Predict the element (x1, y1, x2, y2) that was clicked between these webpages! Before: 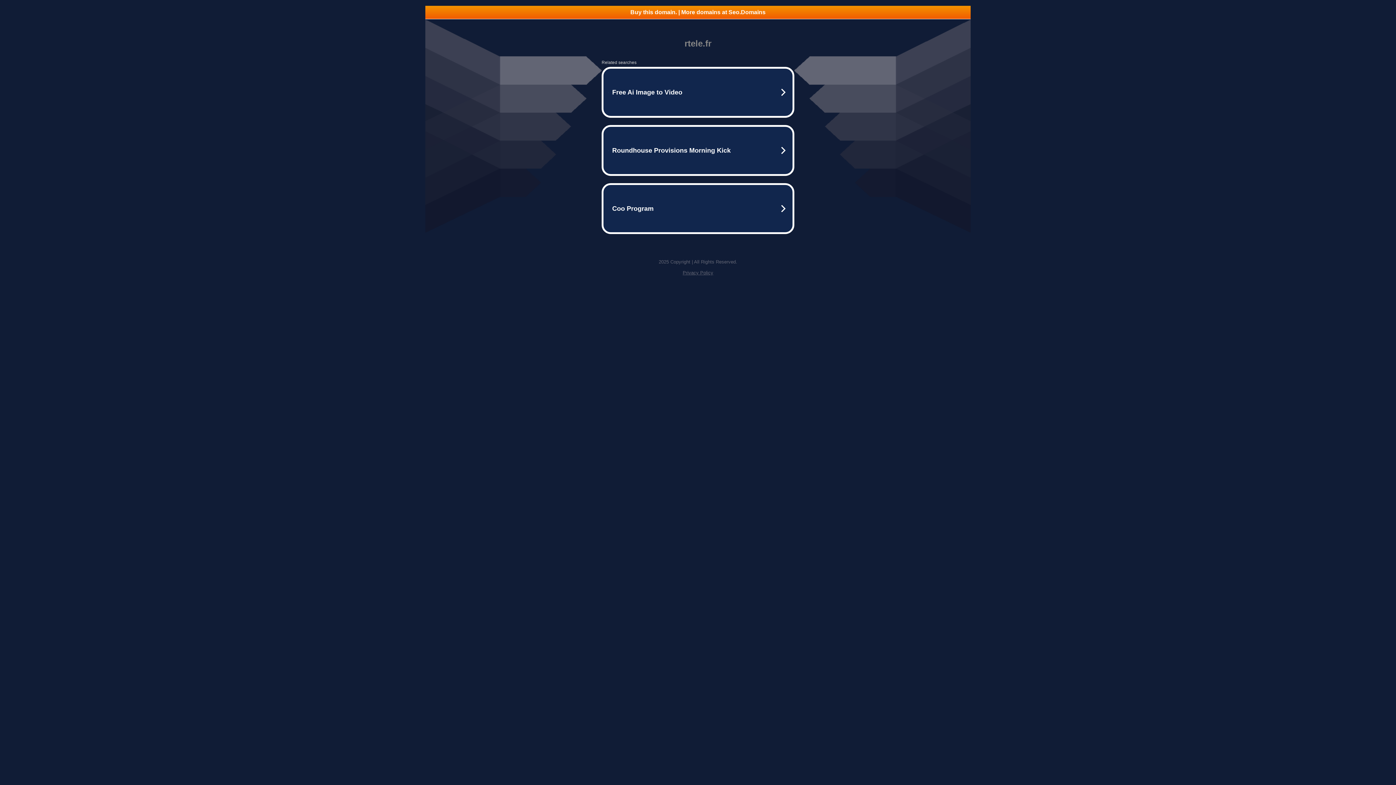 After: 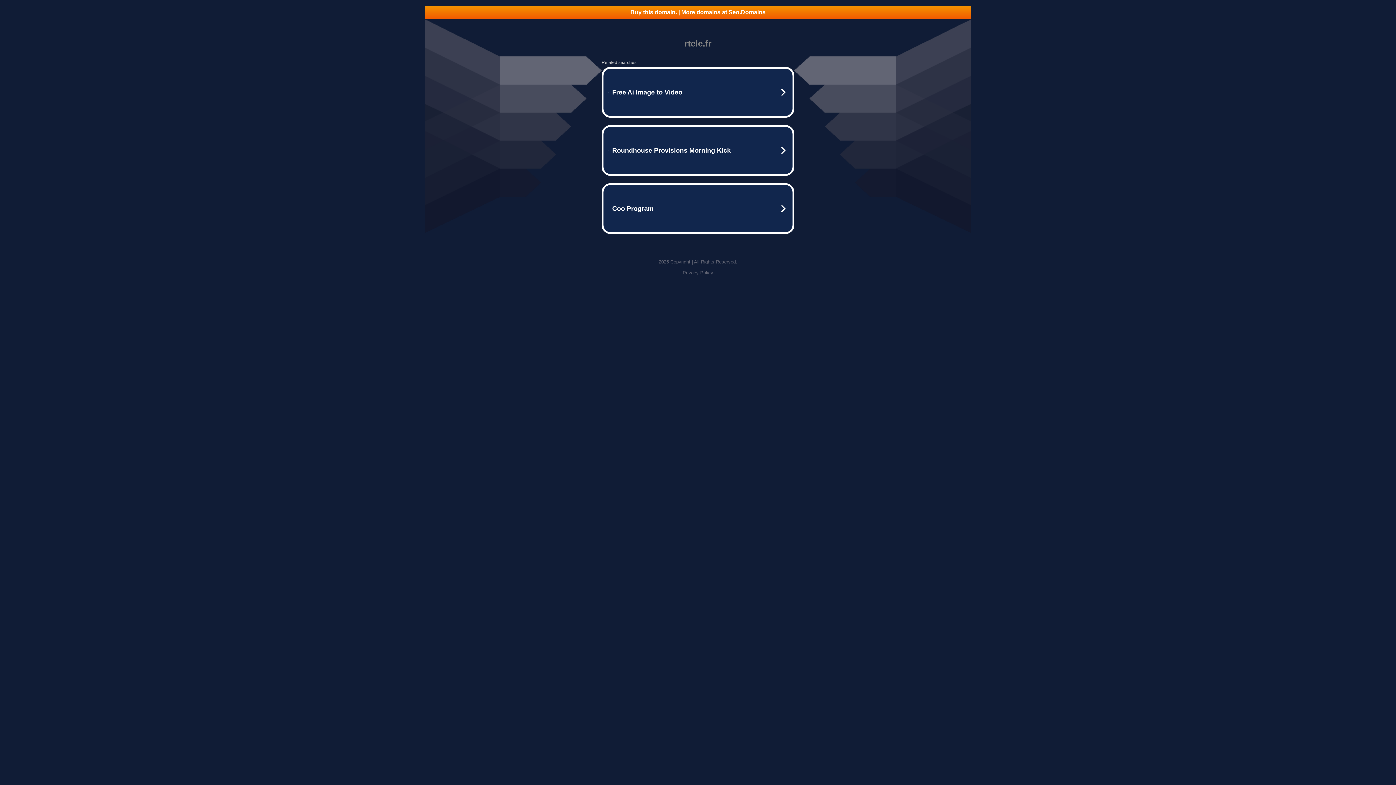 Action: label: Privacy Policy bbox: (682, 270, 713, 275)